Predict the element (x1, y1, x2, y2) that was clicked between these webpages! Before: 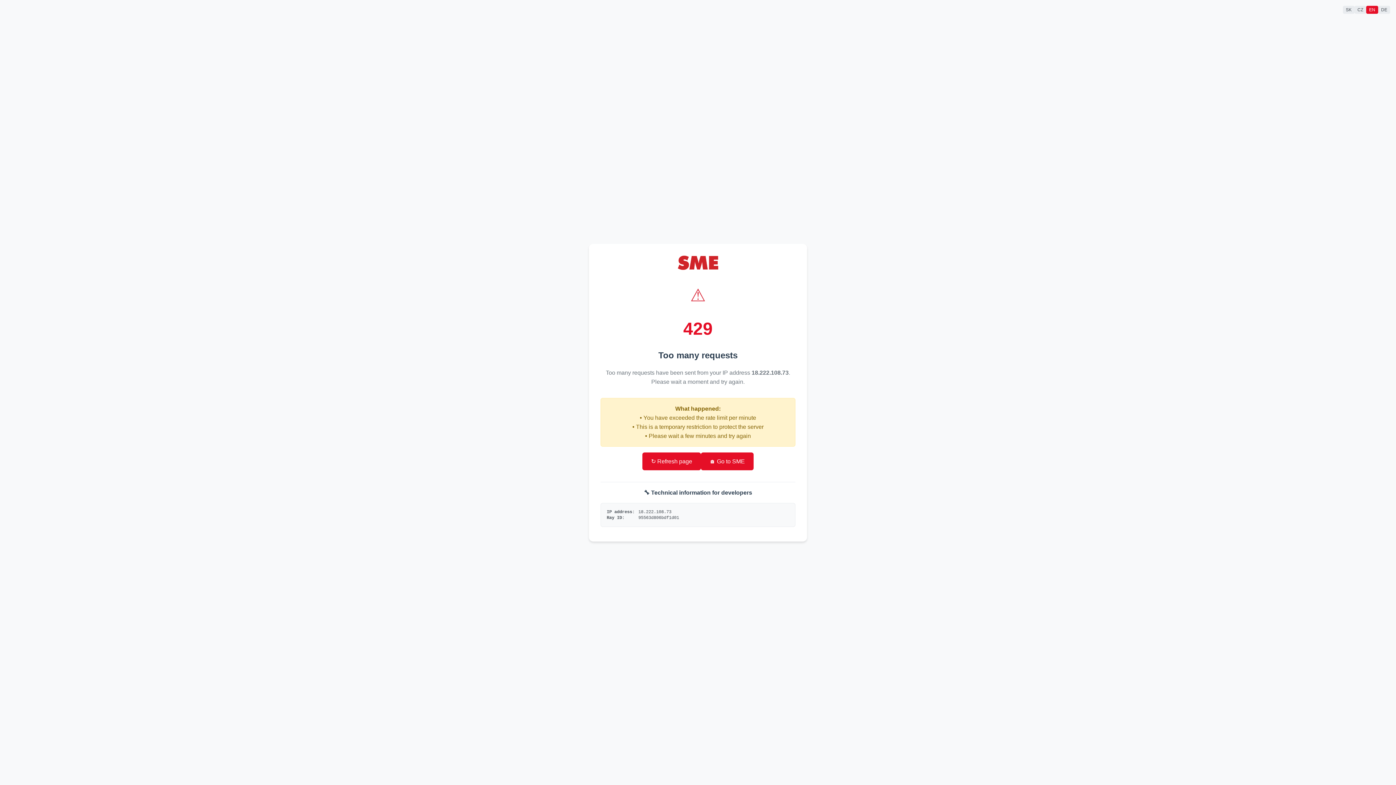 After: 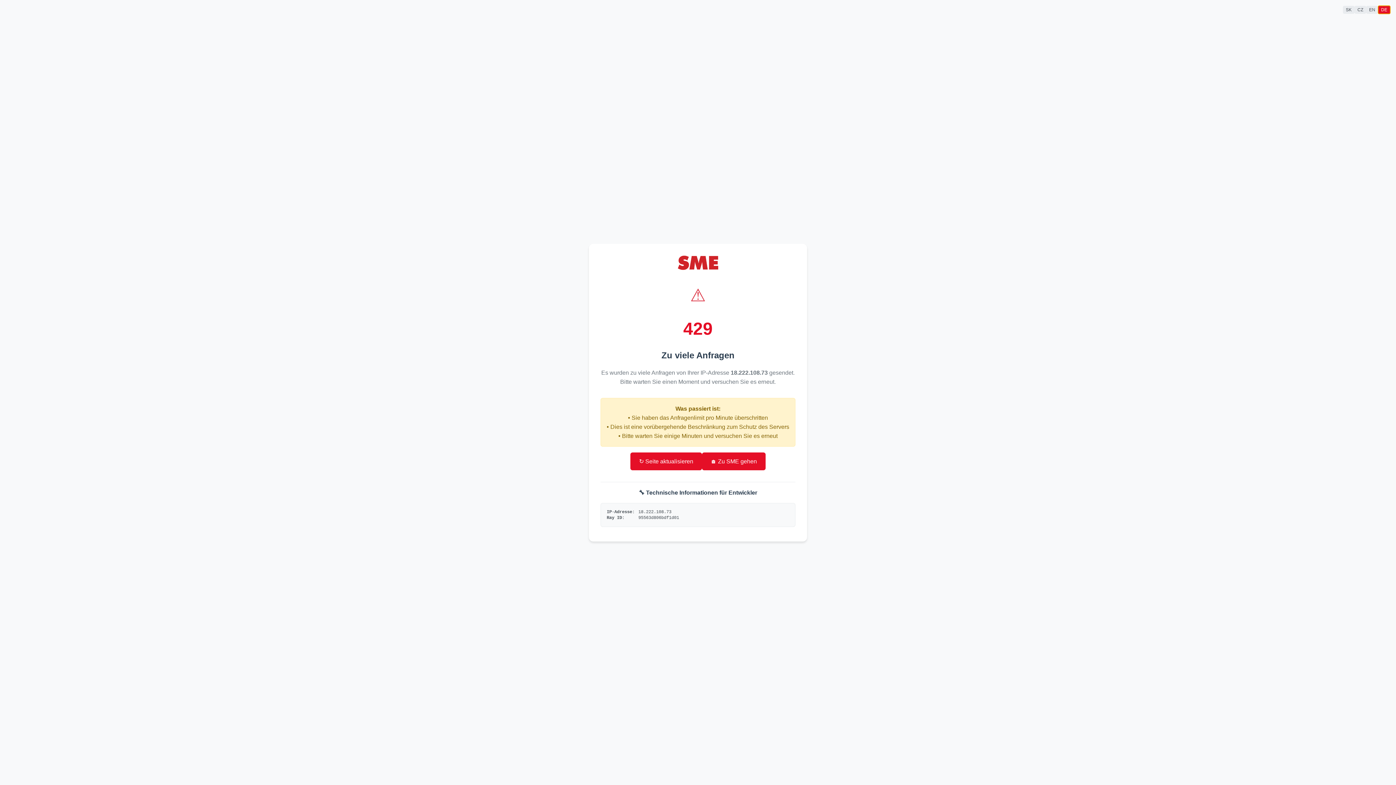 Action: bbox: (1378, 5, 1390, 13) label: DE